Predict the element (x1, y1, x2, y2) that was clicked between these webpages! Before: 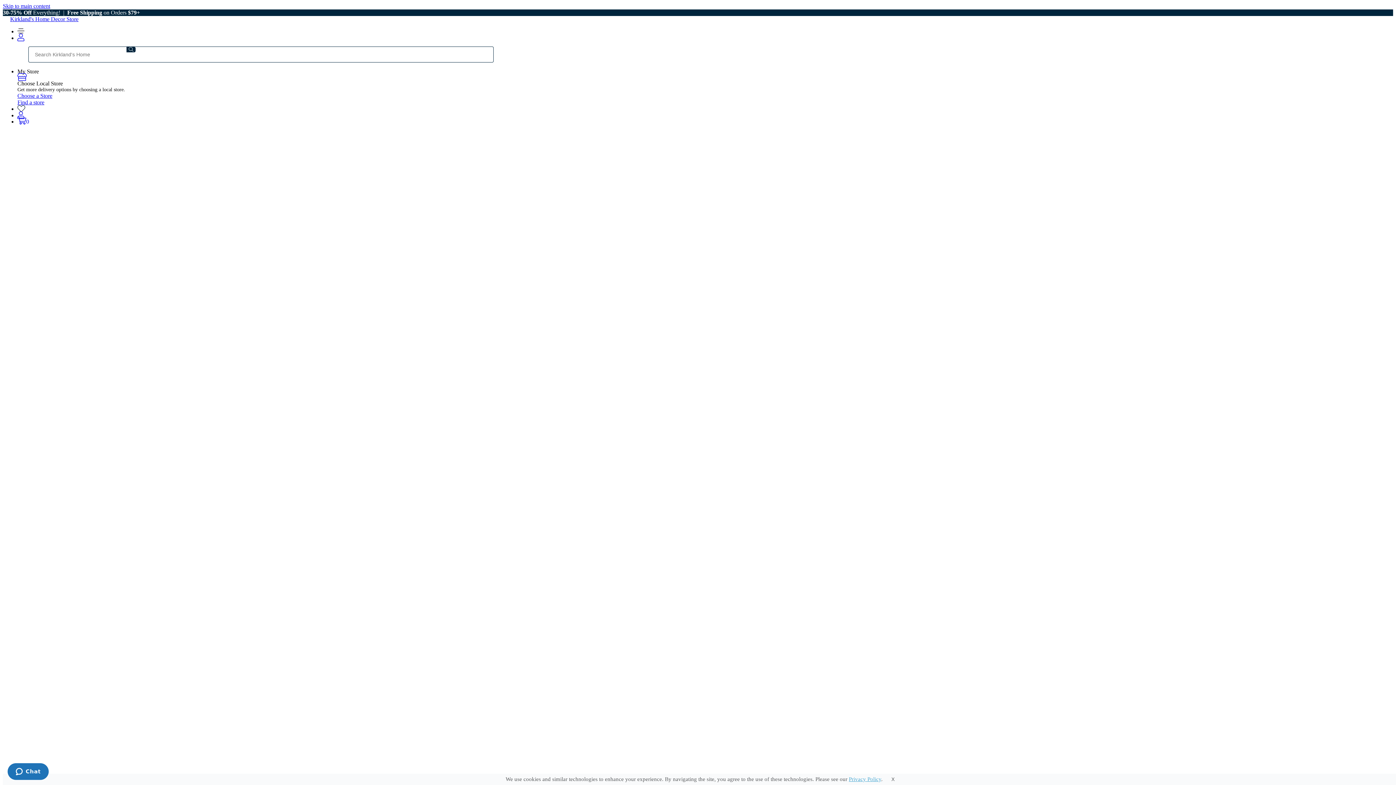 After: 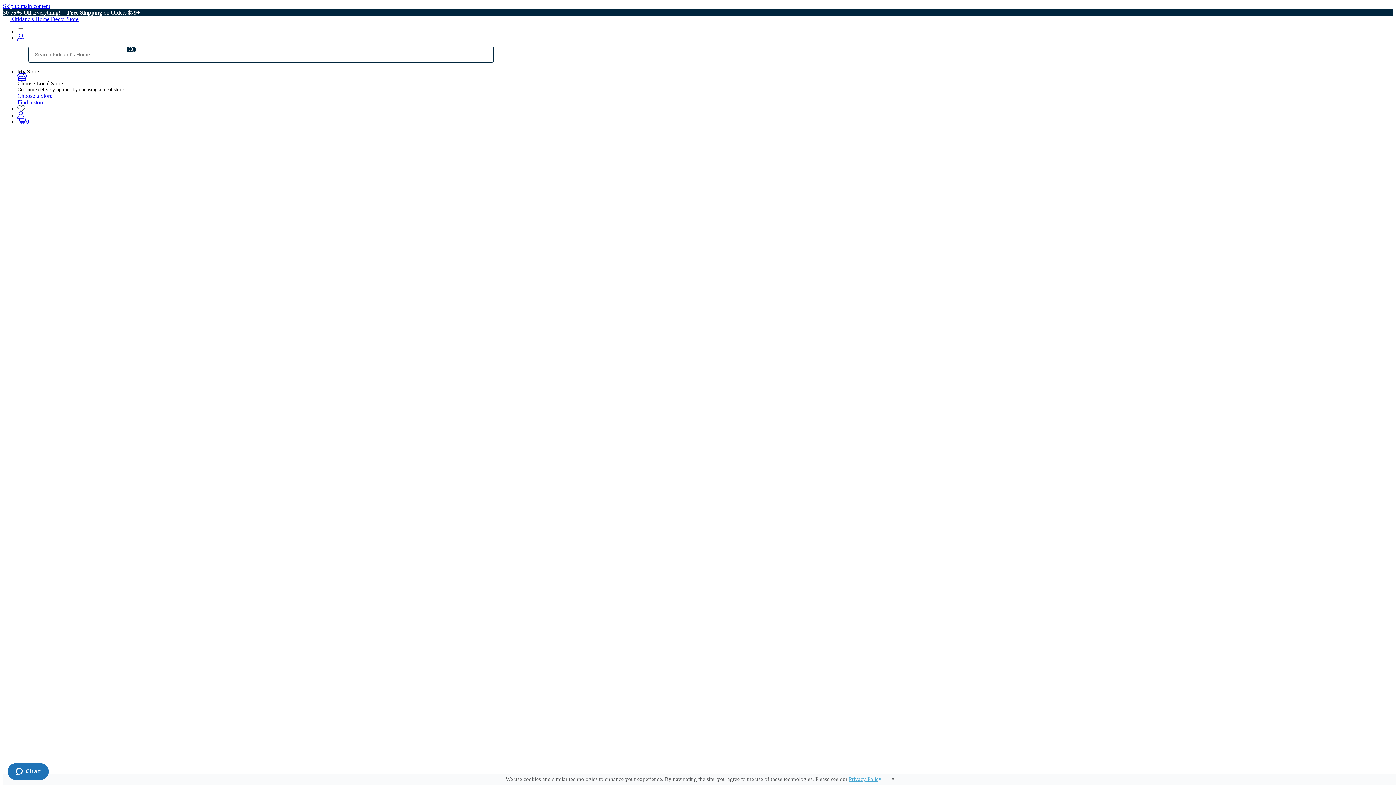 Action: bbox: (32, 185, 69, 191) label: Lighting - NEW